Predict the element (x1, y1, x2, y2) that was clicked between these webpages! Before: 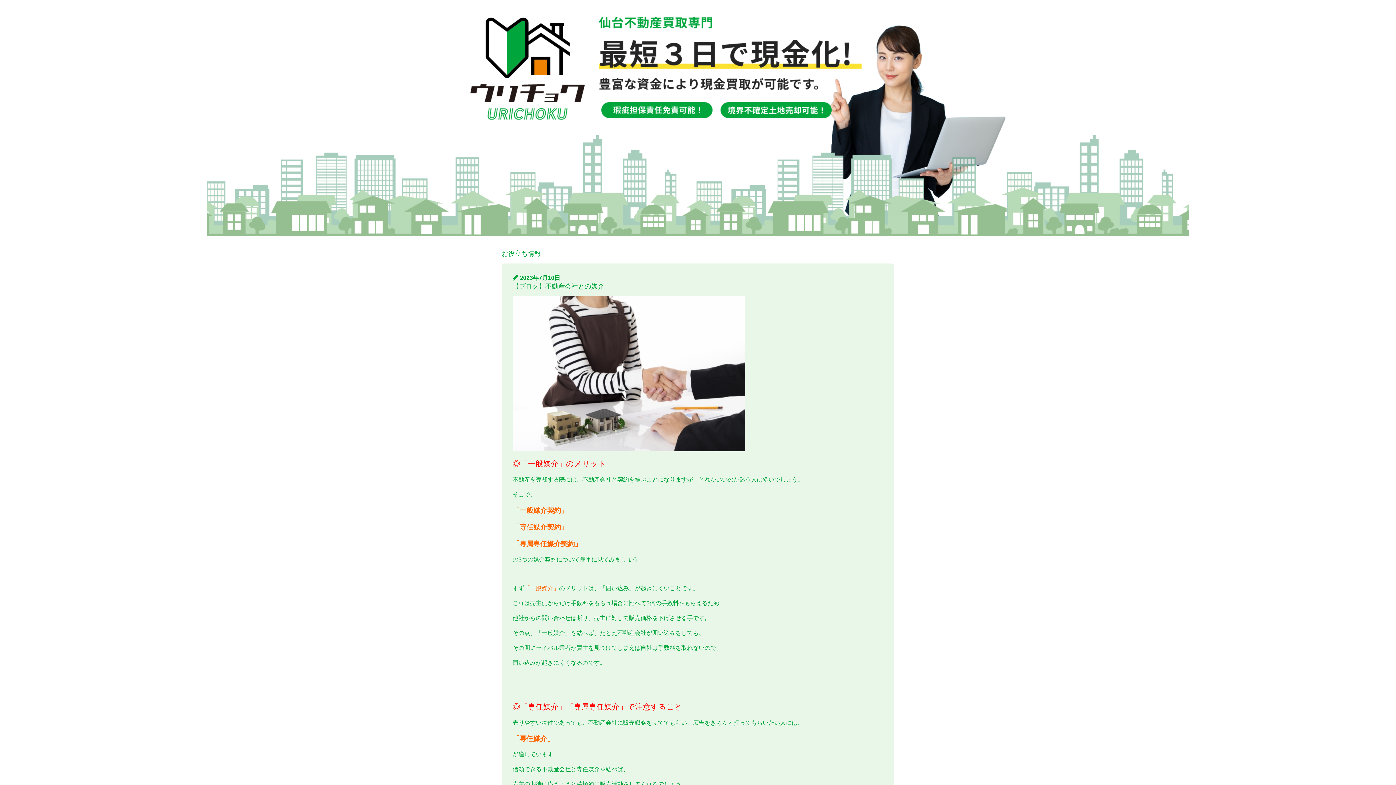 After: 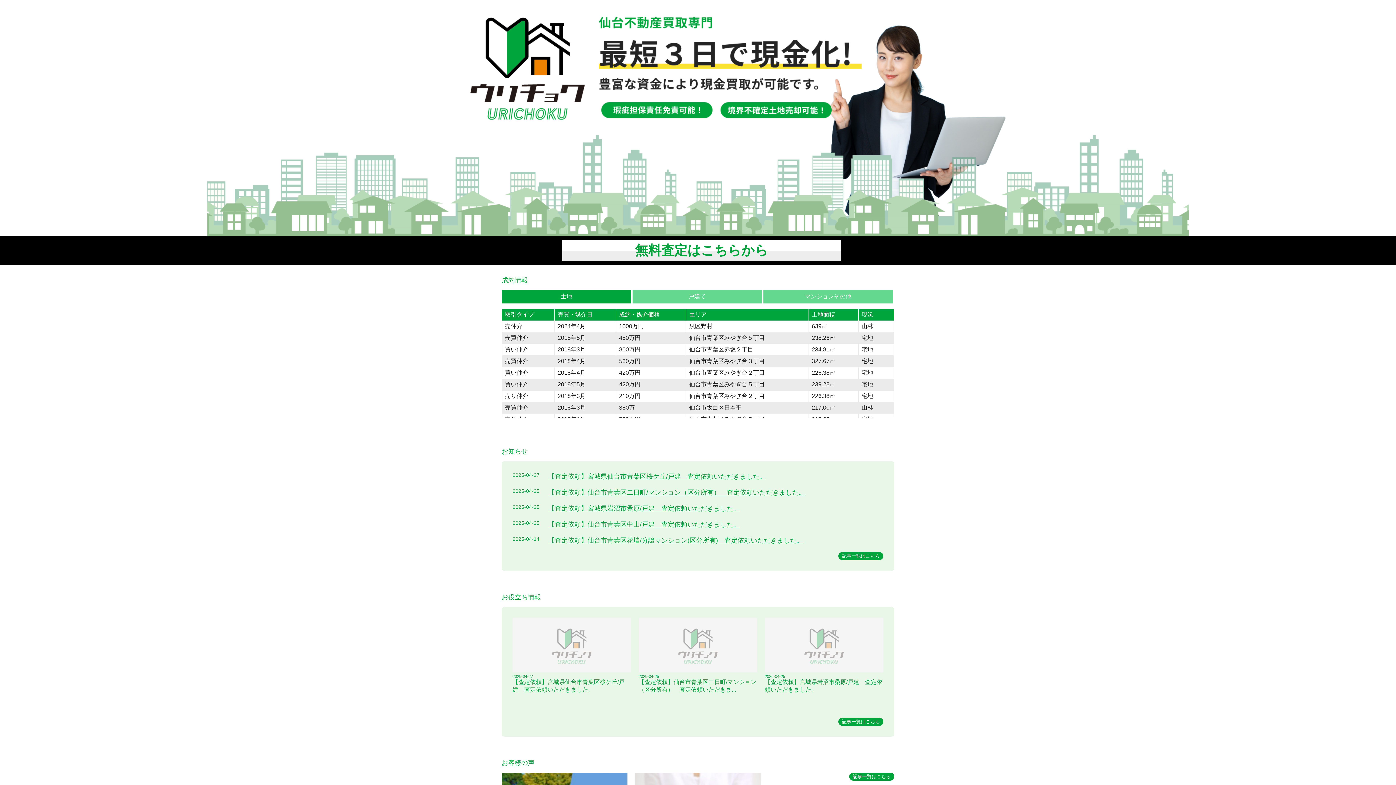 Action: bbox: (461, 128, 865, 134)